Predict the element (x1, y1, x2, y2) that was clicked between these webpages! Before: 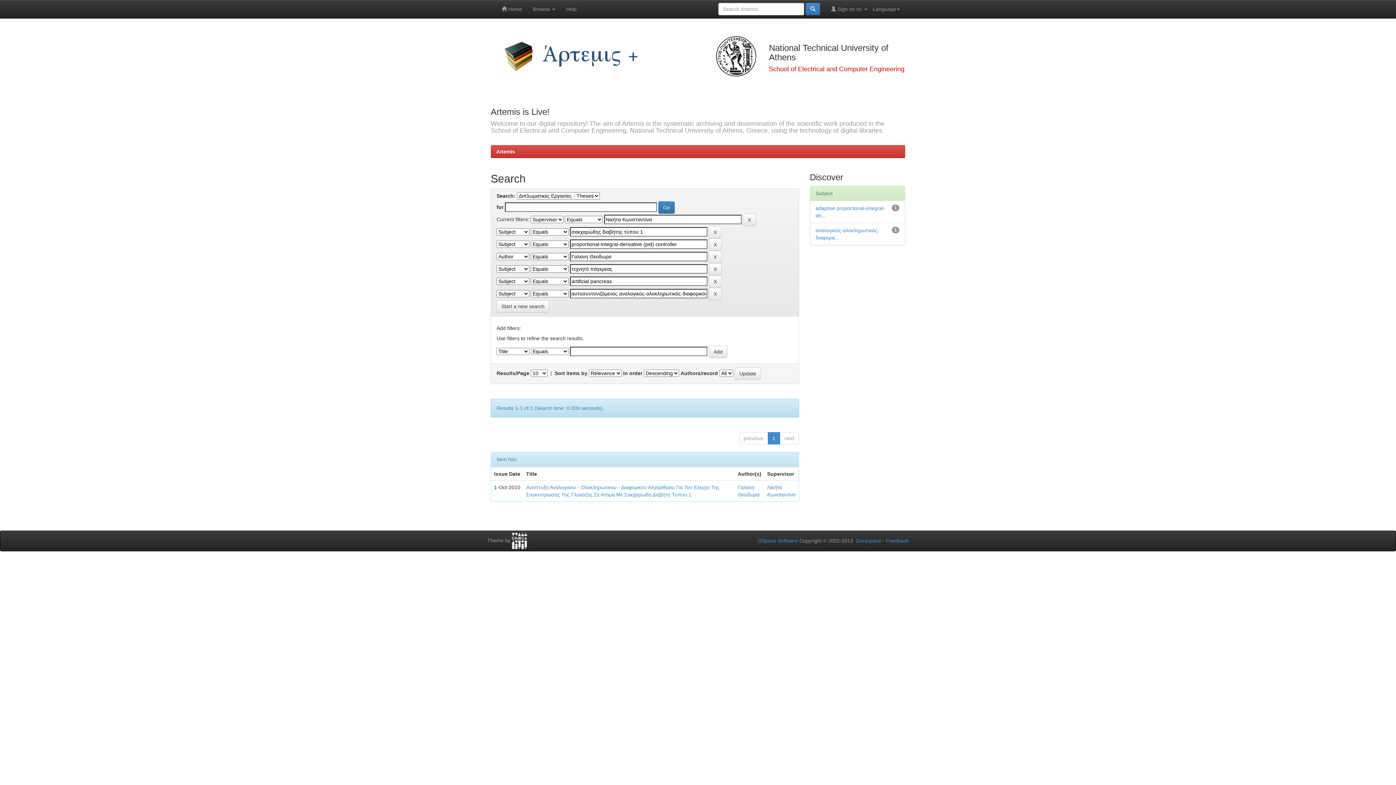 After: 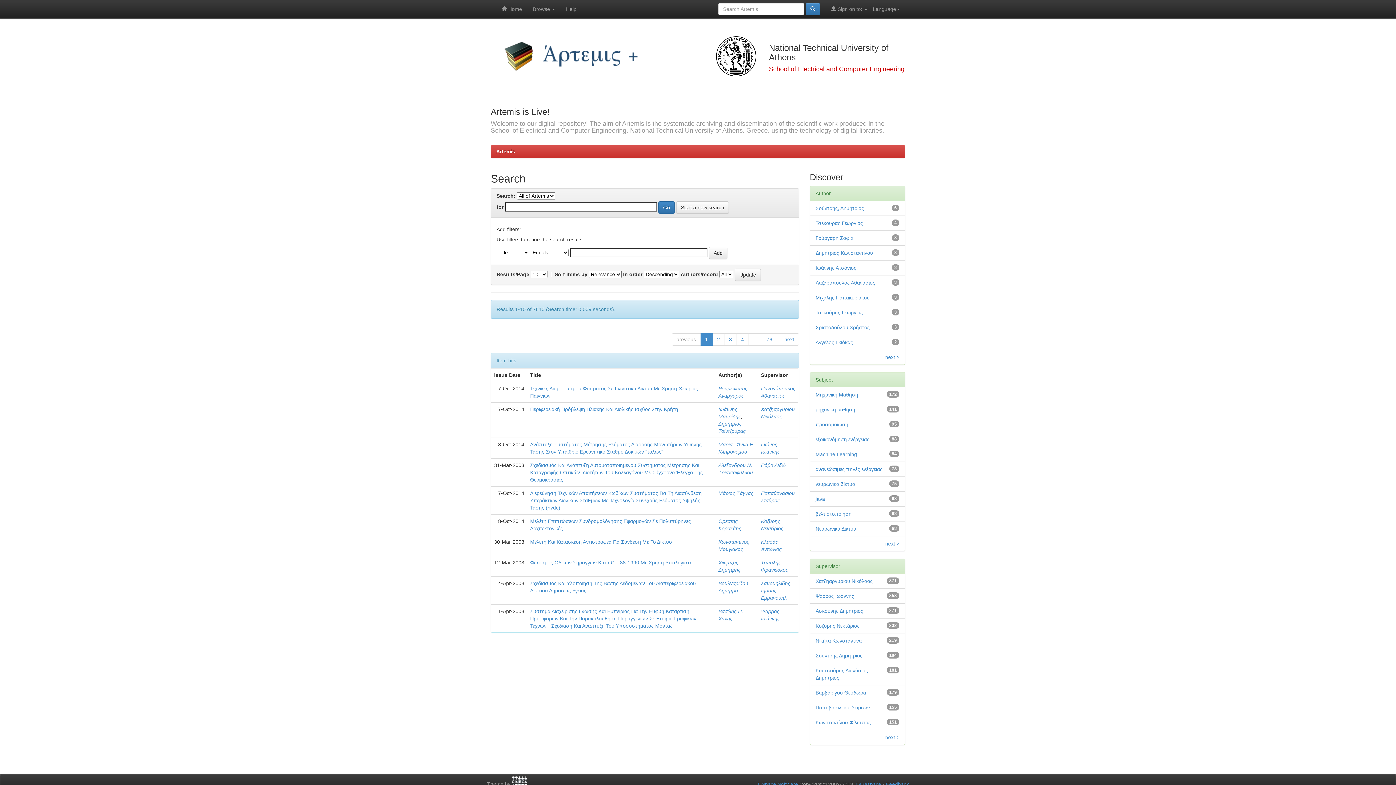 Action: bbox: (496, 300, 549, 312) label: Start a new search